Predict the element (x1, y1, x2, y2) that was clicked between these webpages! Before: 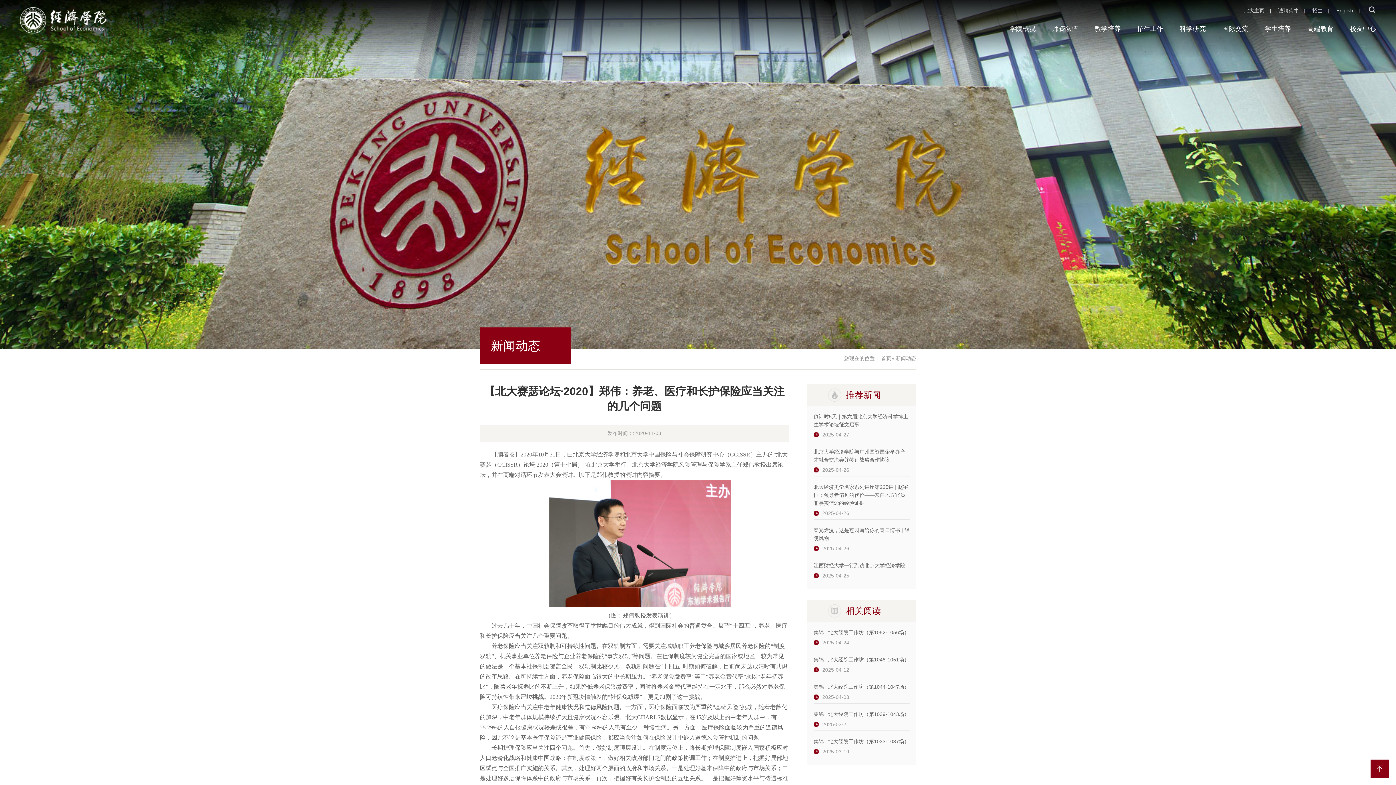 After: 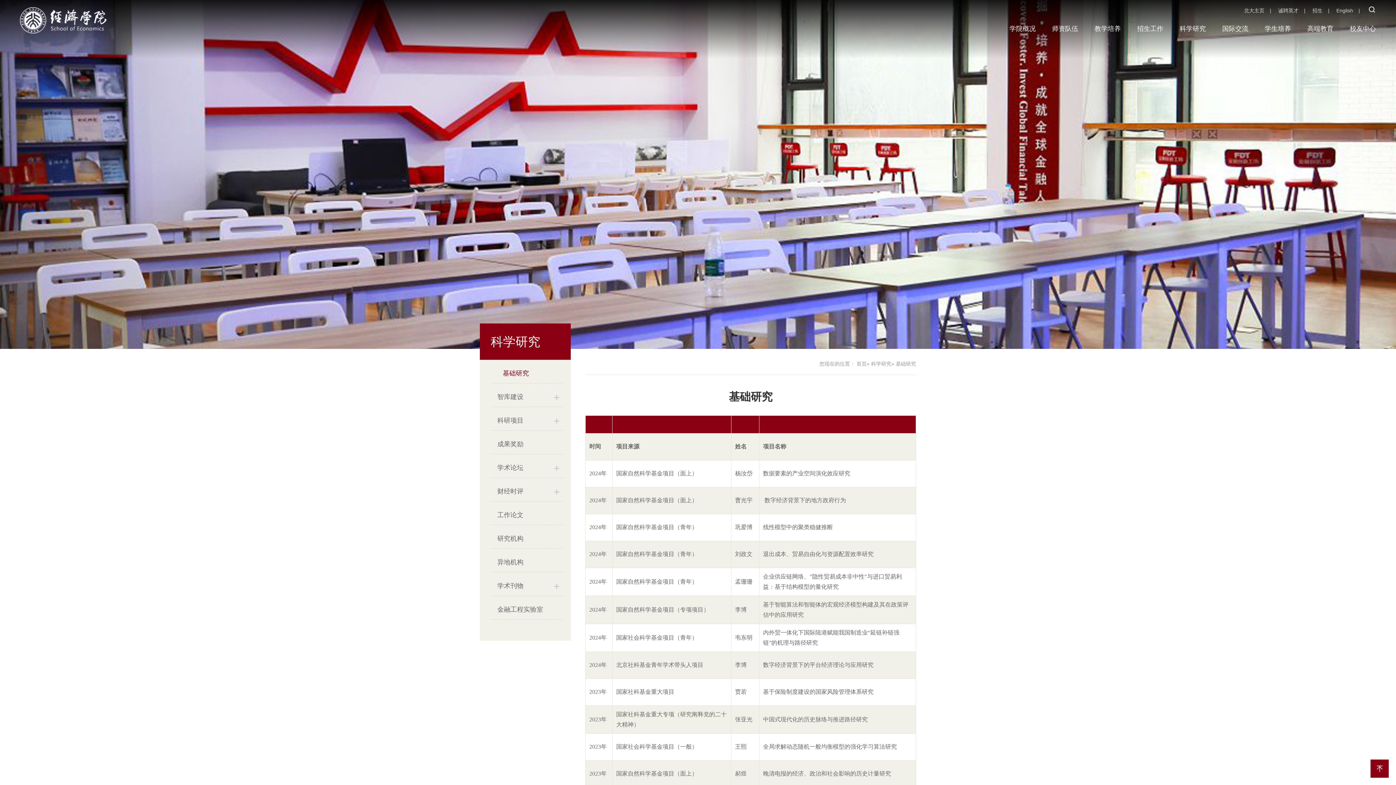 Action: bbox: (1172, 20, 1213, 36) label: 科学研究